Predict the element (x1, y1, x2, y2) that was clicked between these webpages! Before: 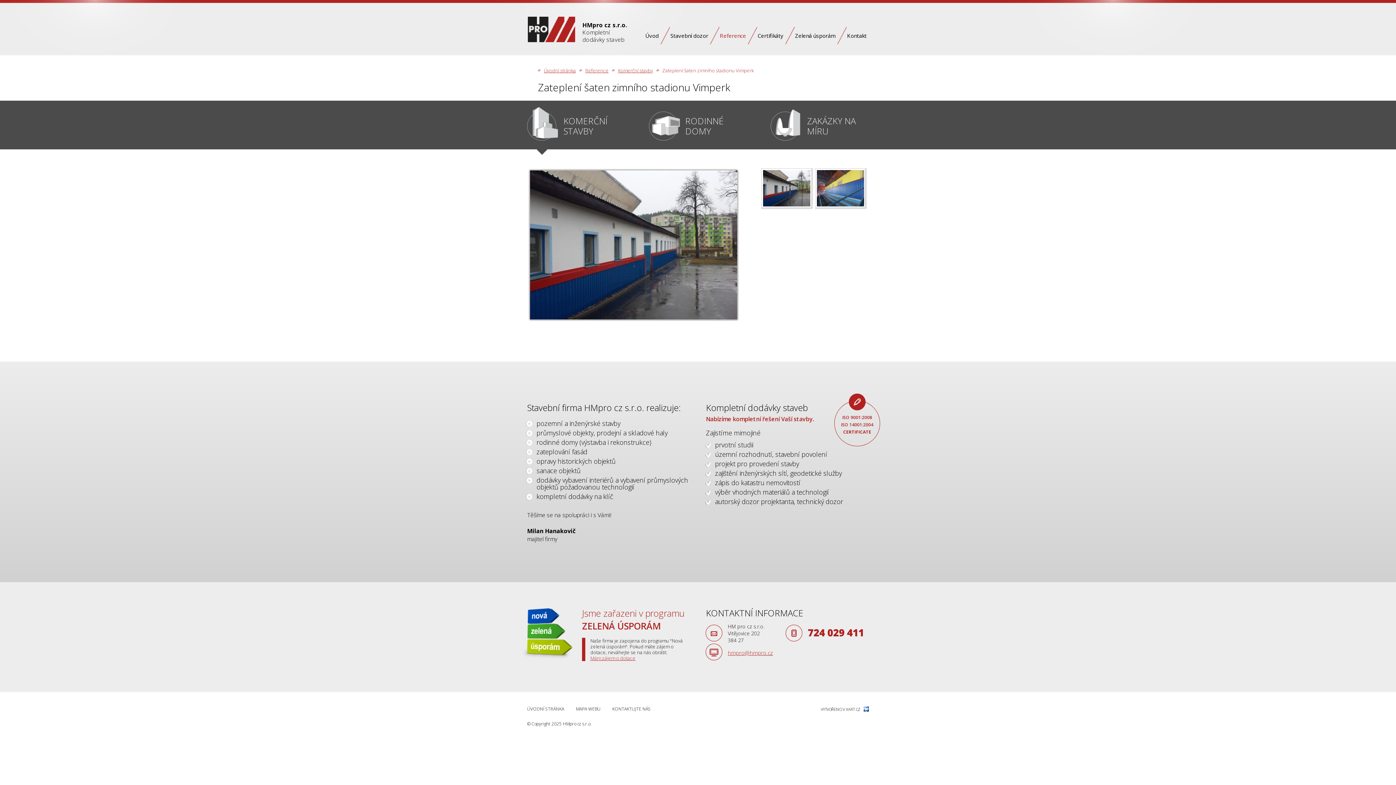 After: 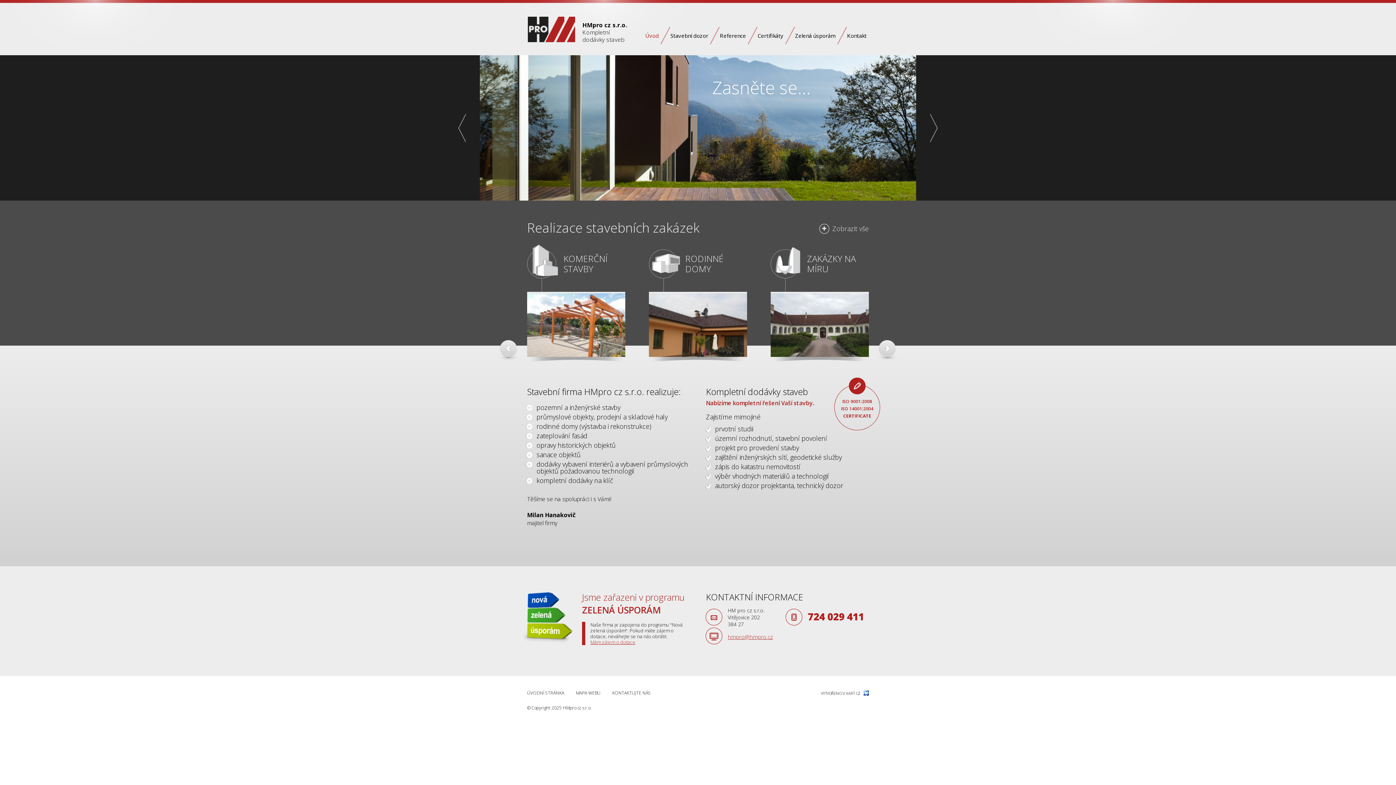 Action: bbox: (527, 706, 564, 712) label: ÚVODNÍ STRÁNKA